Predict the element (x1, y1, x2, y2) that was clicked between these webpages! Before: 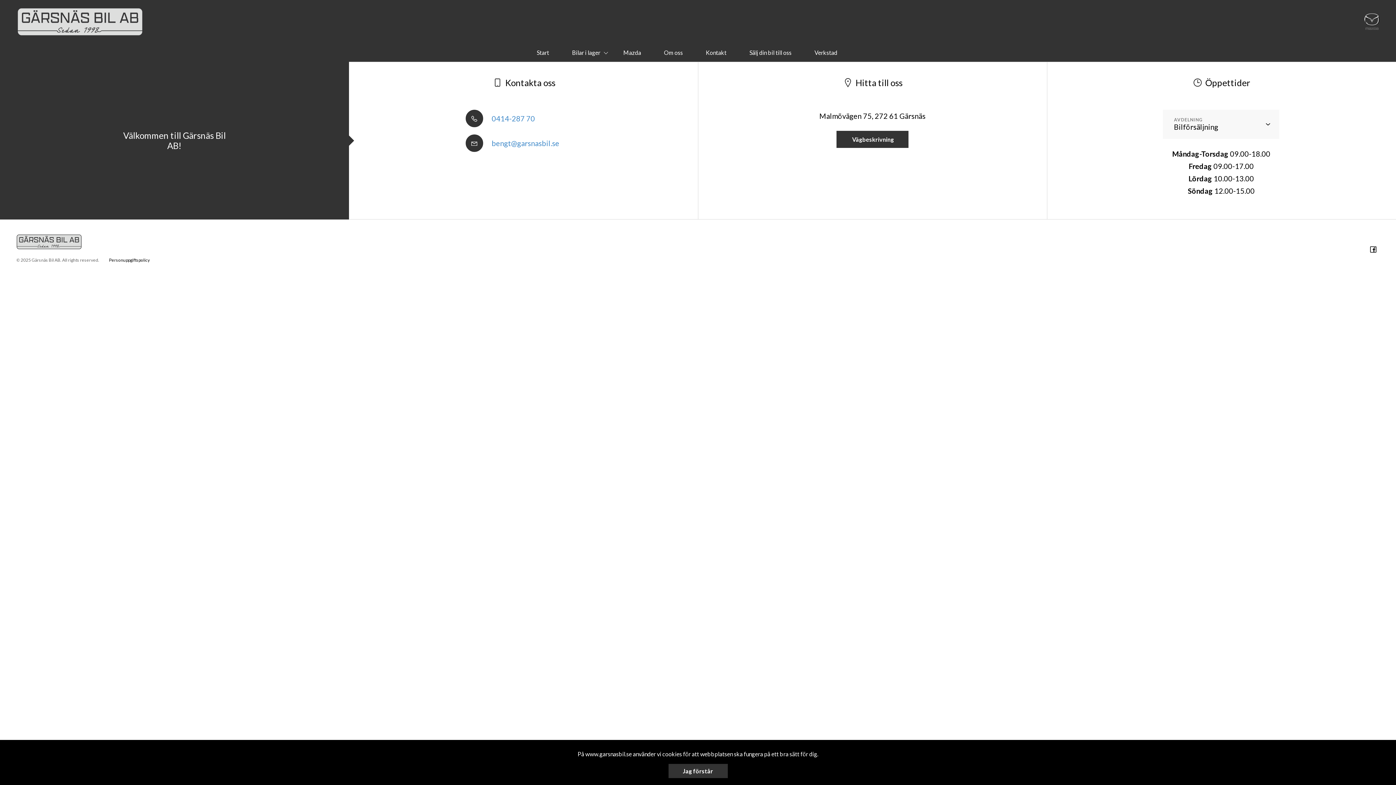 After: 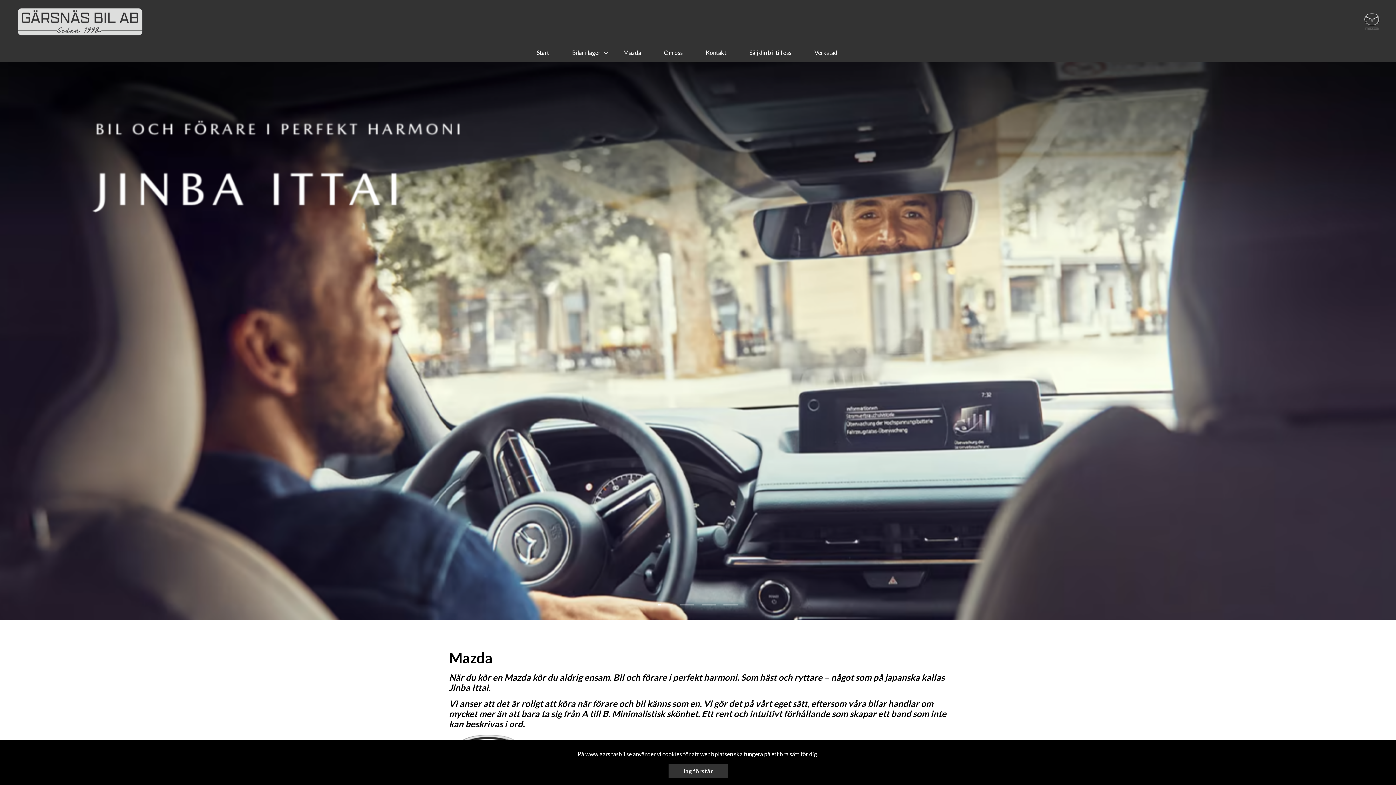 Action: bbox: (1364, 13, 1380, 29)